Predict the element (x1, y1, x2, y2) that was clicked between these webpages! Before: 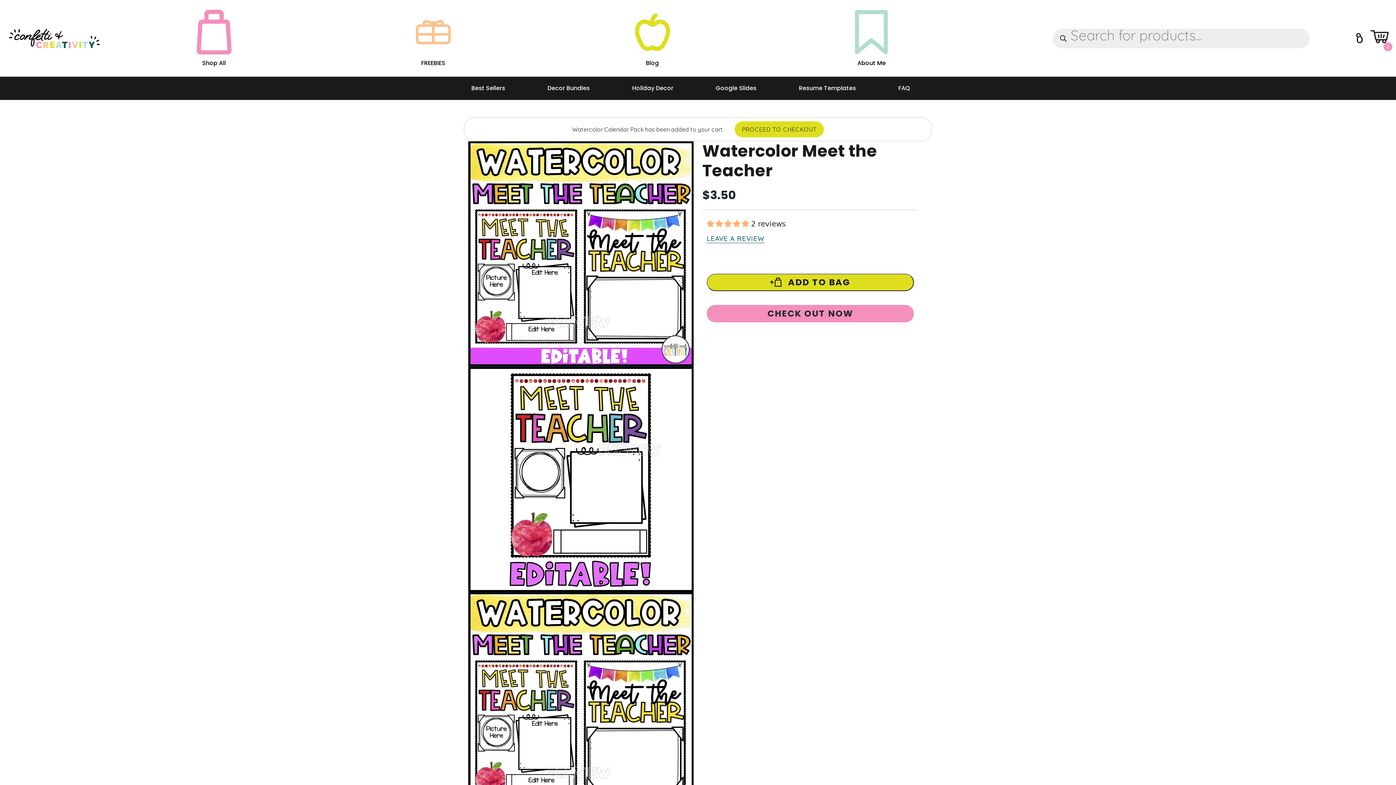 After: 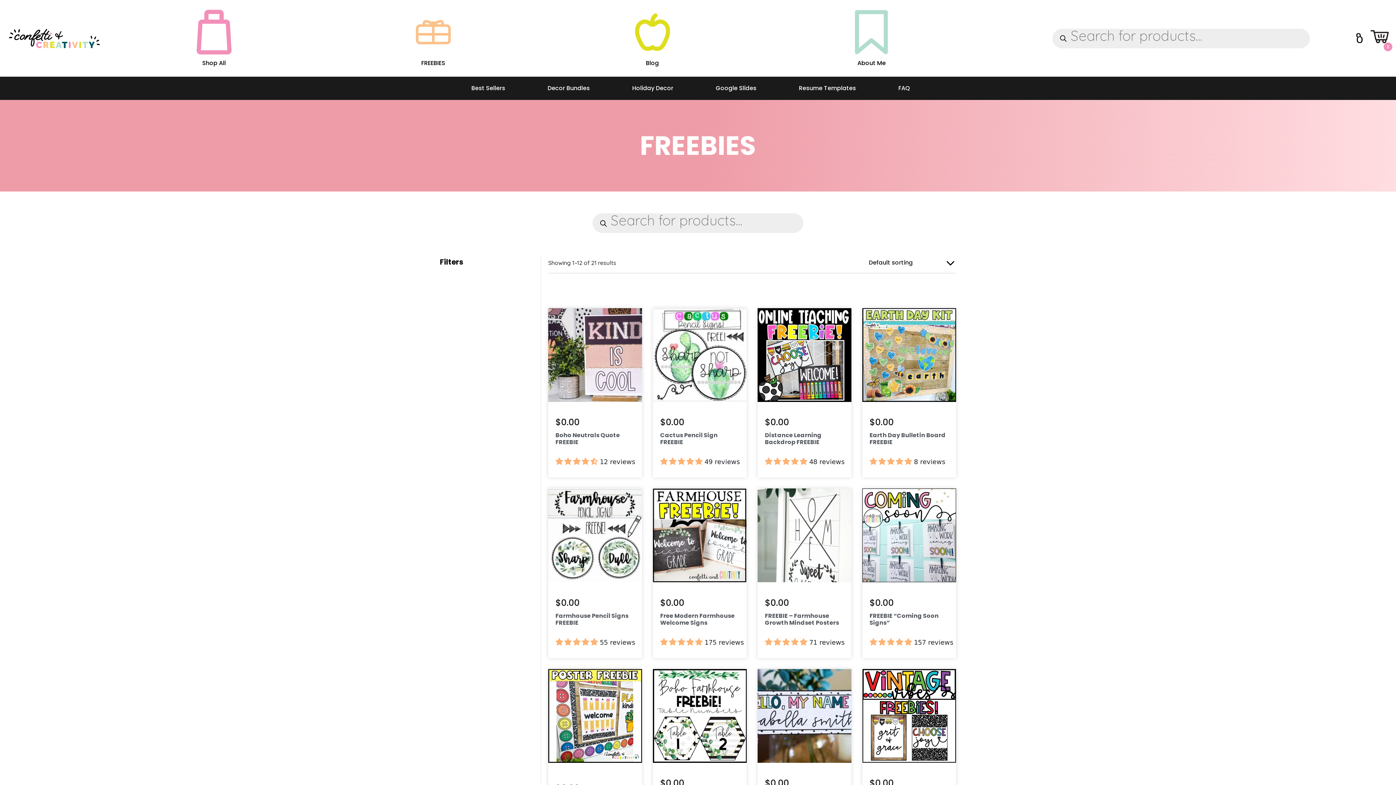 Action: bbox: (363, 7, 503, 69) label: FREEBIES